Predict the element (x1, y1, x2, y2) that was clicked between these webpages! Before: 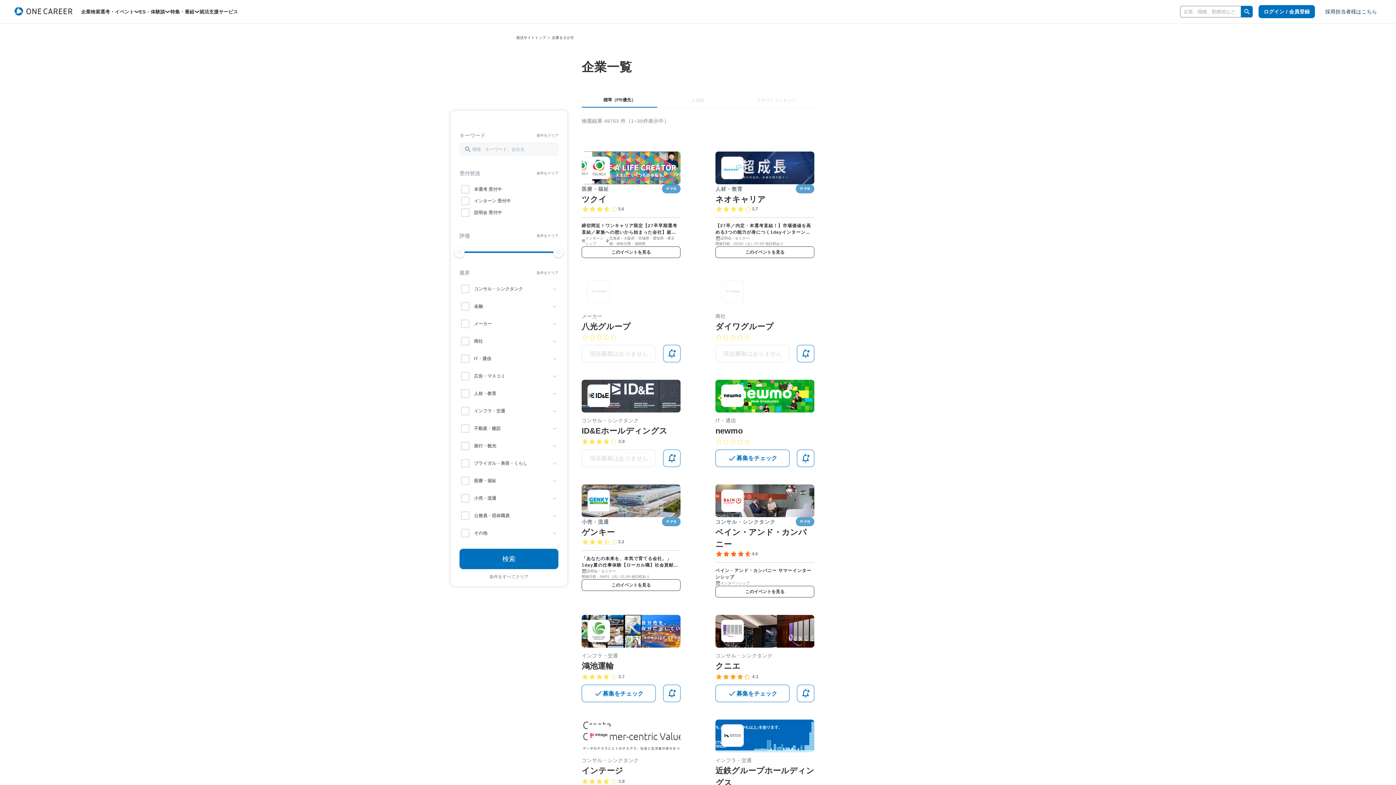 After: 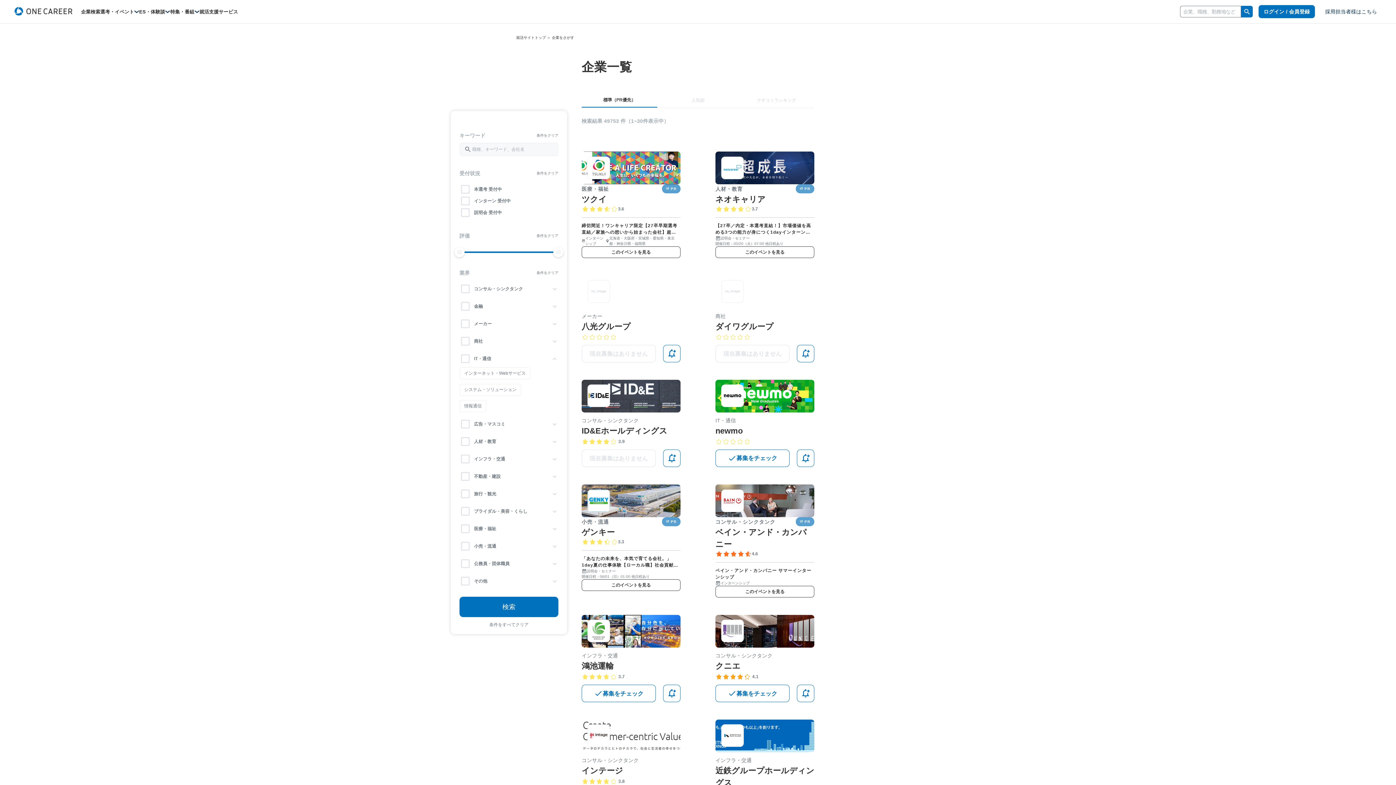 Action: label: IT・通信 bbox: (471, 339, 558, 347)